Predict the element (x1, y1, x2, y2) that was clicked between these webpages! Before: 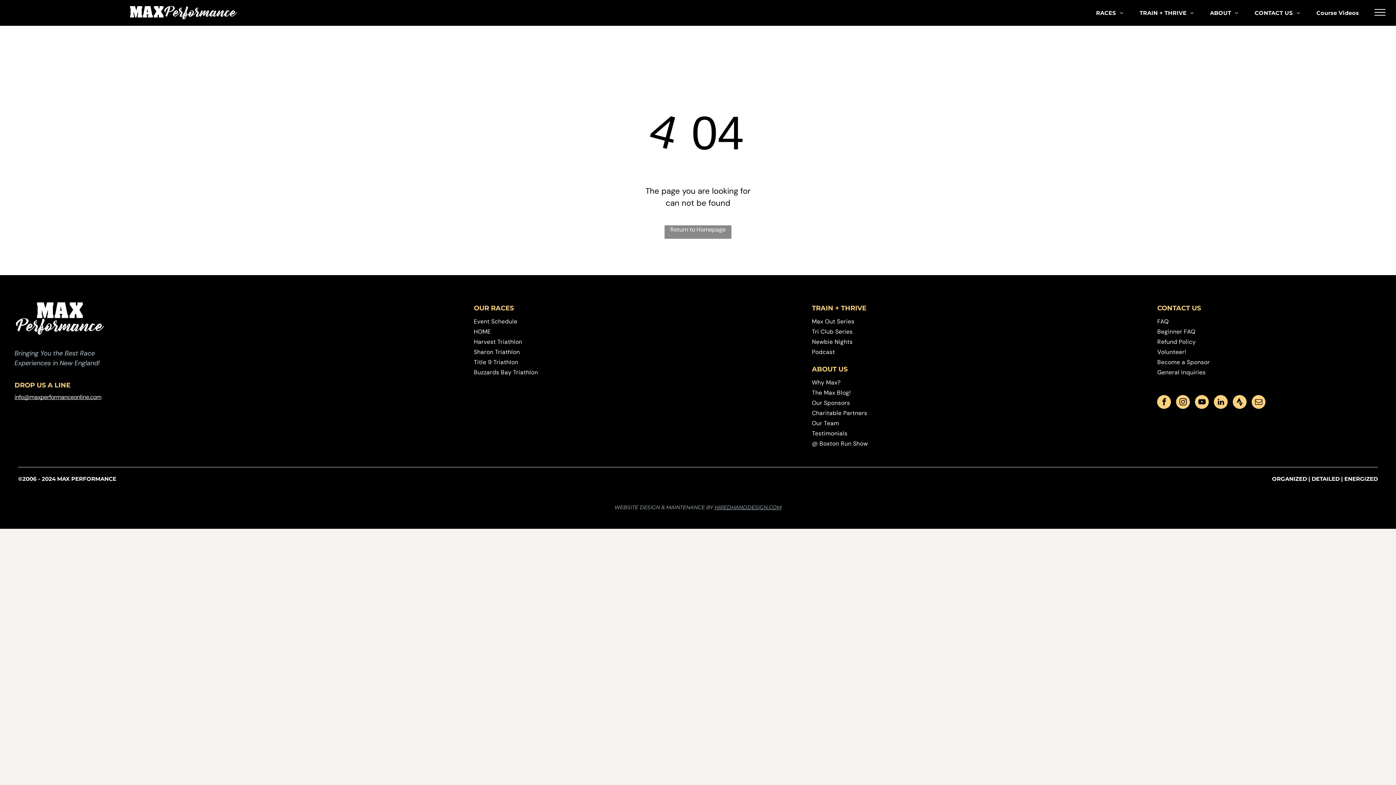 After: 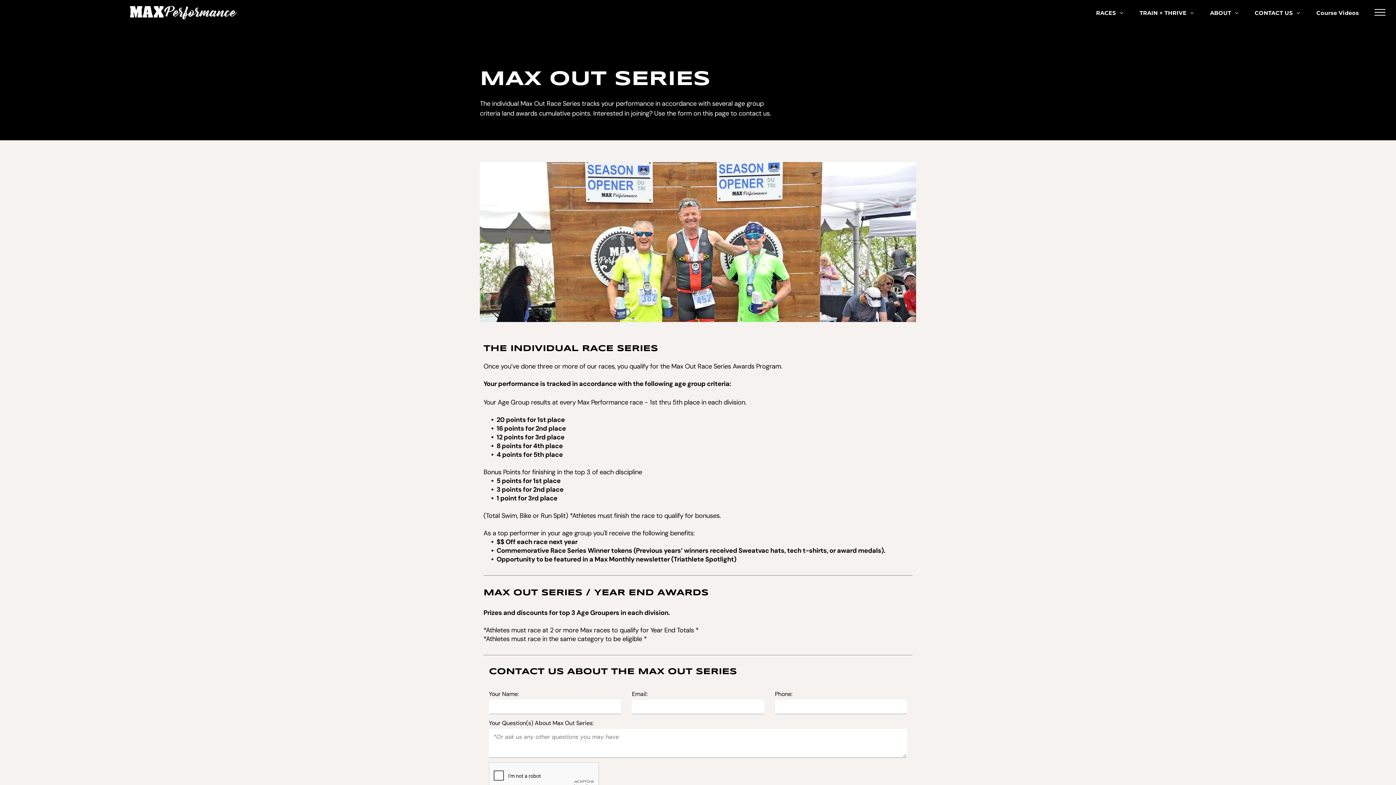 Action: bbox: (812, 316, 915, 326) label: Max Out Series